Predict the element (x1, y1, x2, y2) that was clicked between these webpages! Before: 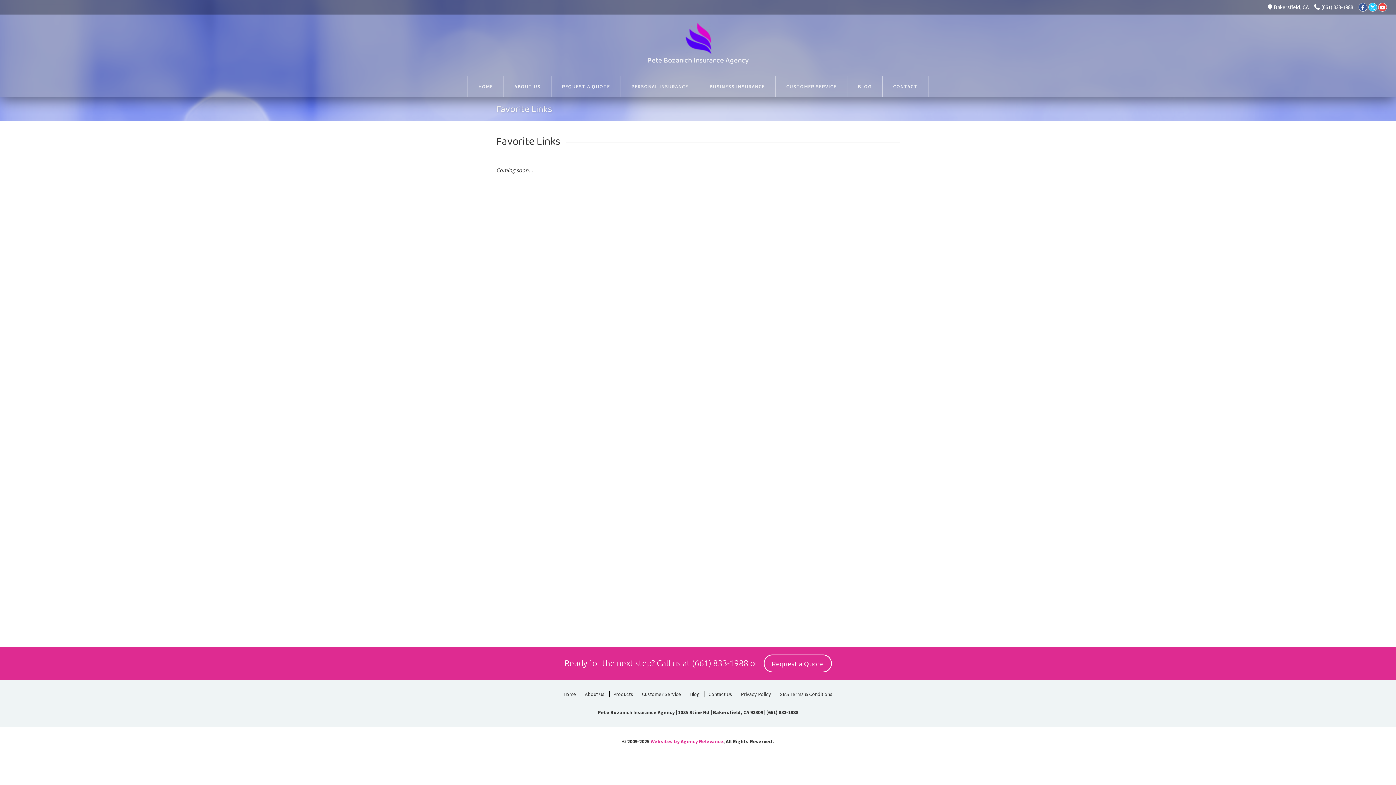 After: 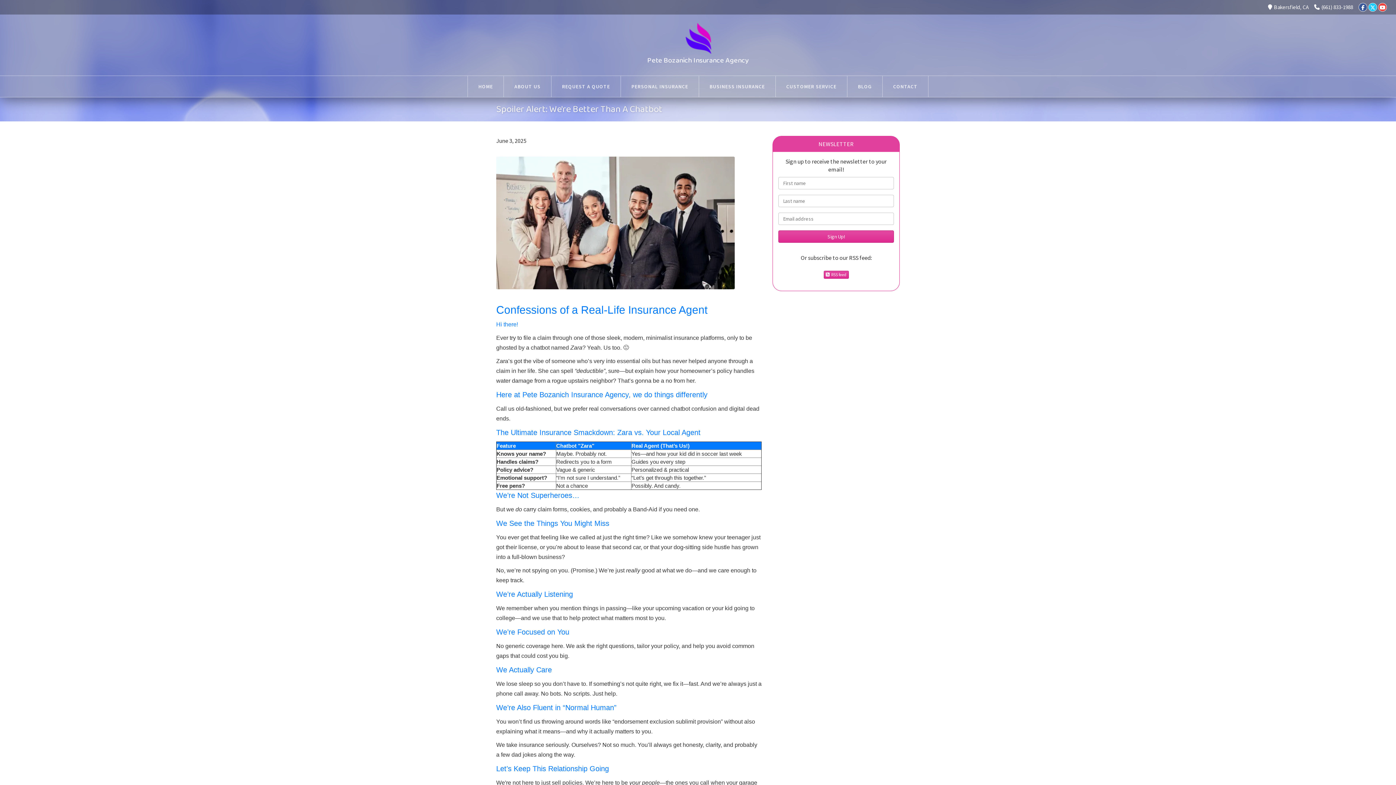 Action: bbox: (686, 691, 703, 697) label: Blog